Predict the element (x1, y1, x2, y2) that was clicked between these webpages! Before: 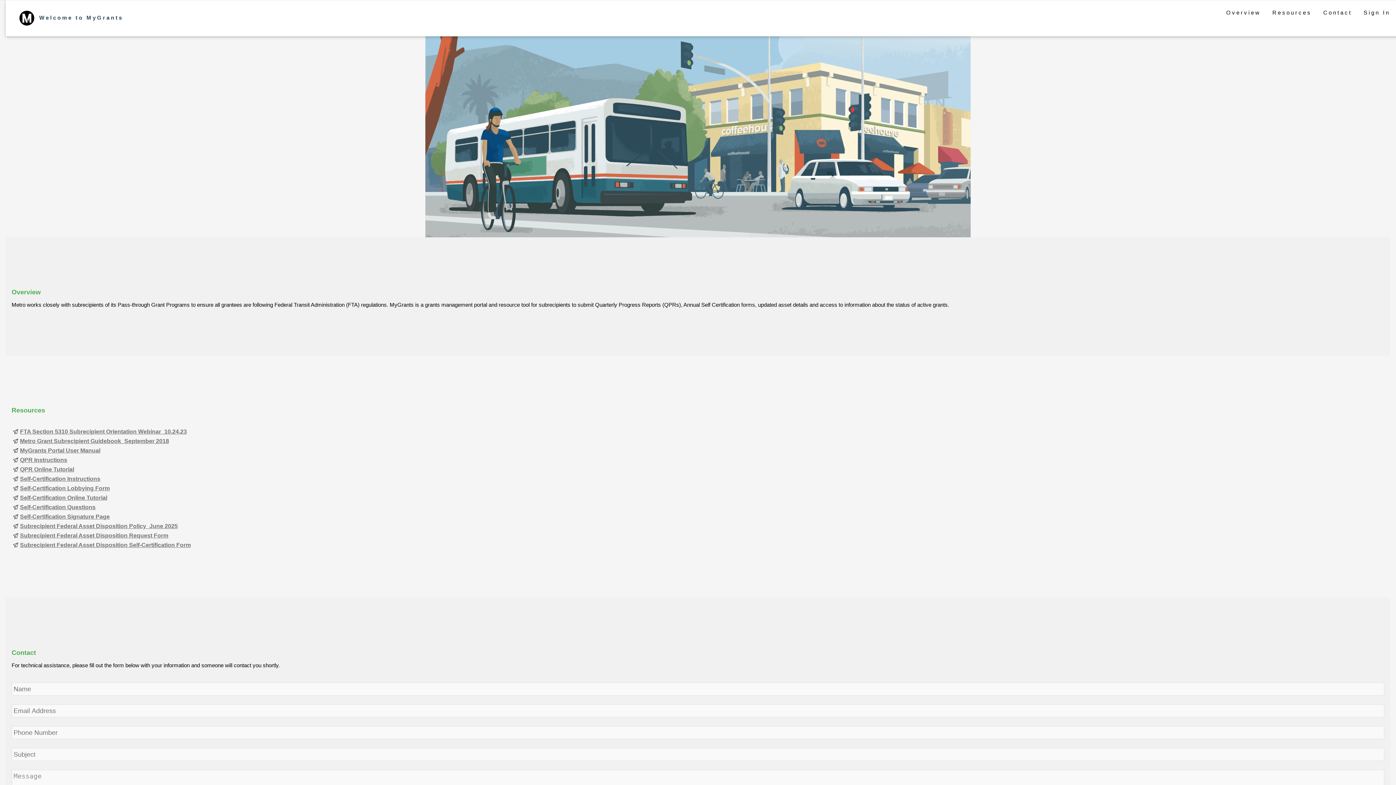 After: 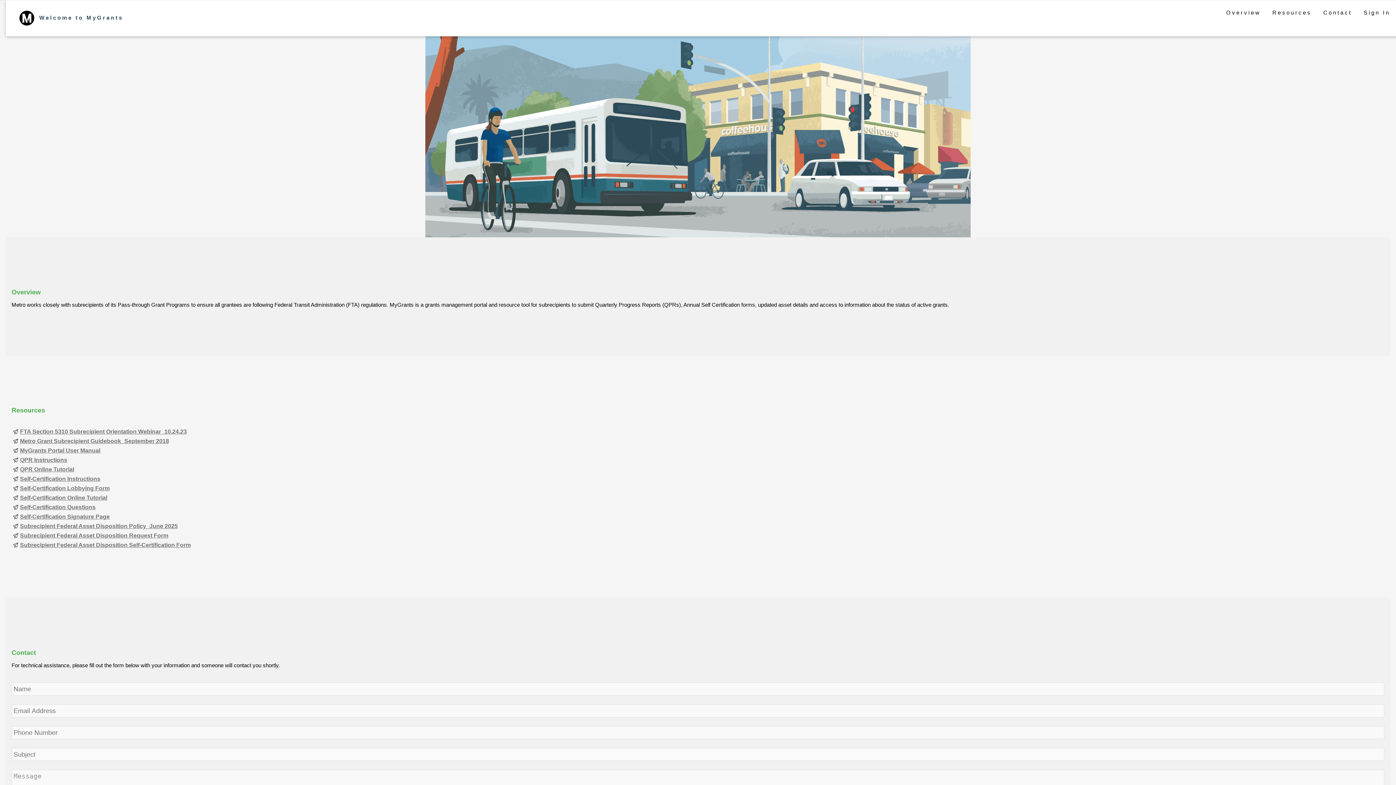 Action: bbox: (20, 457, 67, 463) label: QPR Instructions